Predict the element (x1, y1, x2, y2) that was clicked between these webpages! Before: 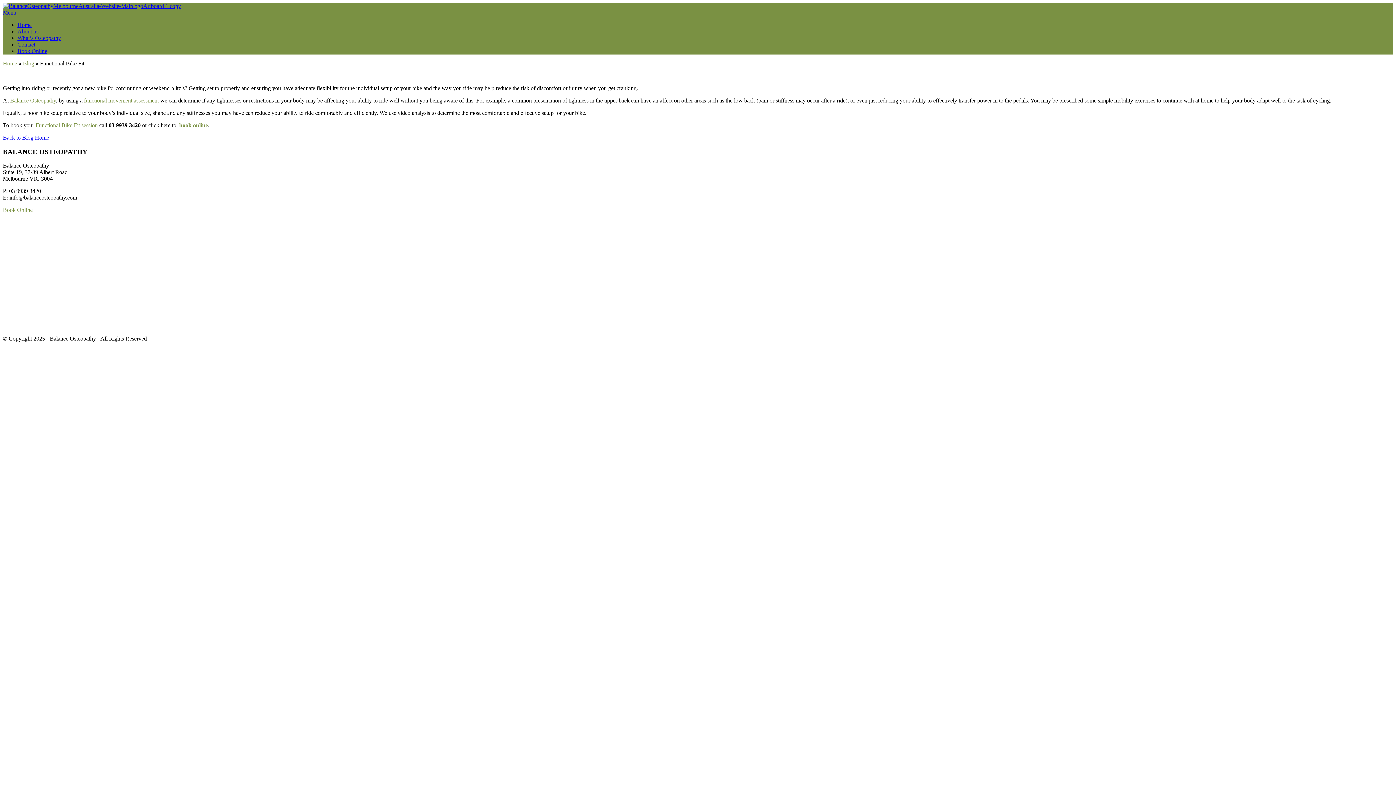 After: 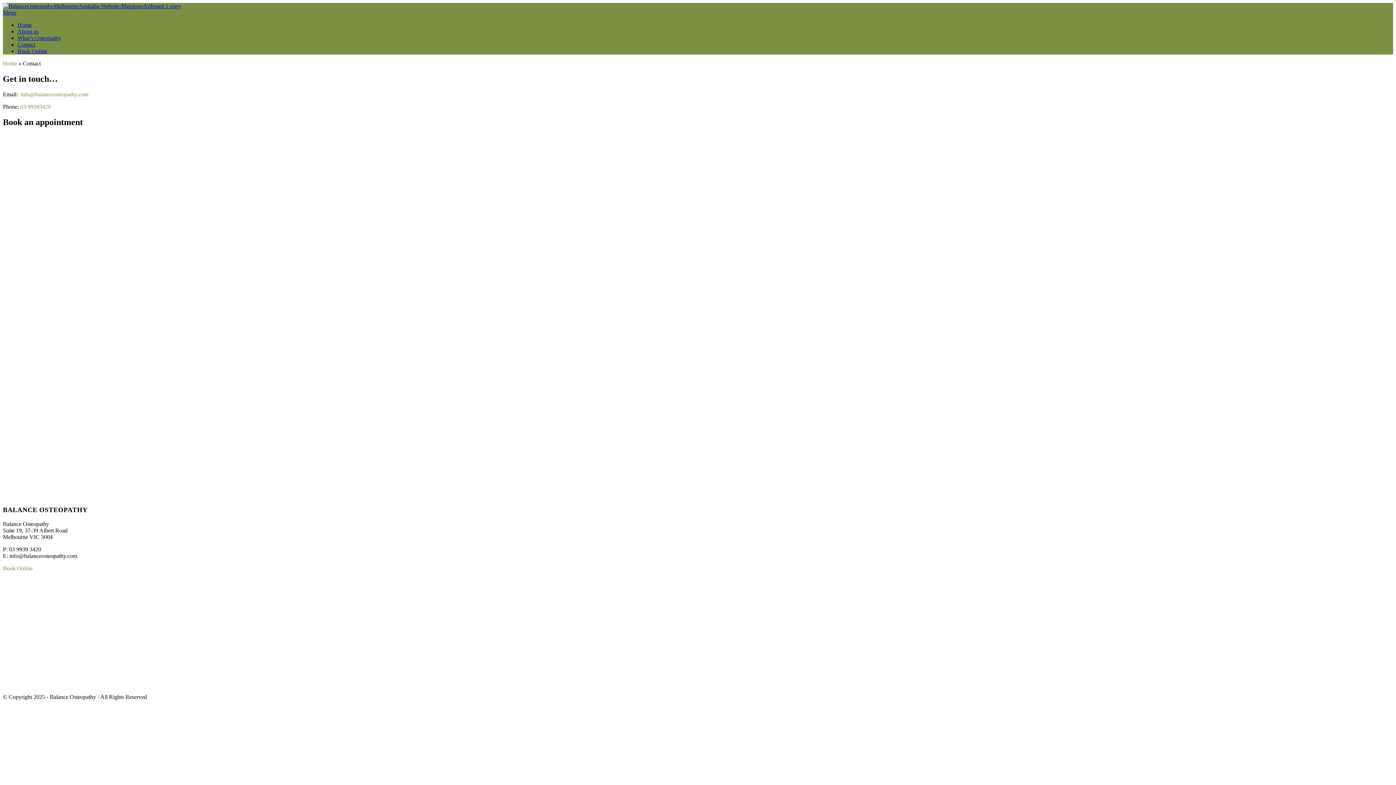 Action: bbox: (17, 48, 47, 54) label: Book Online